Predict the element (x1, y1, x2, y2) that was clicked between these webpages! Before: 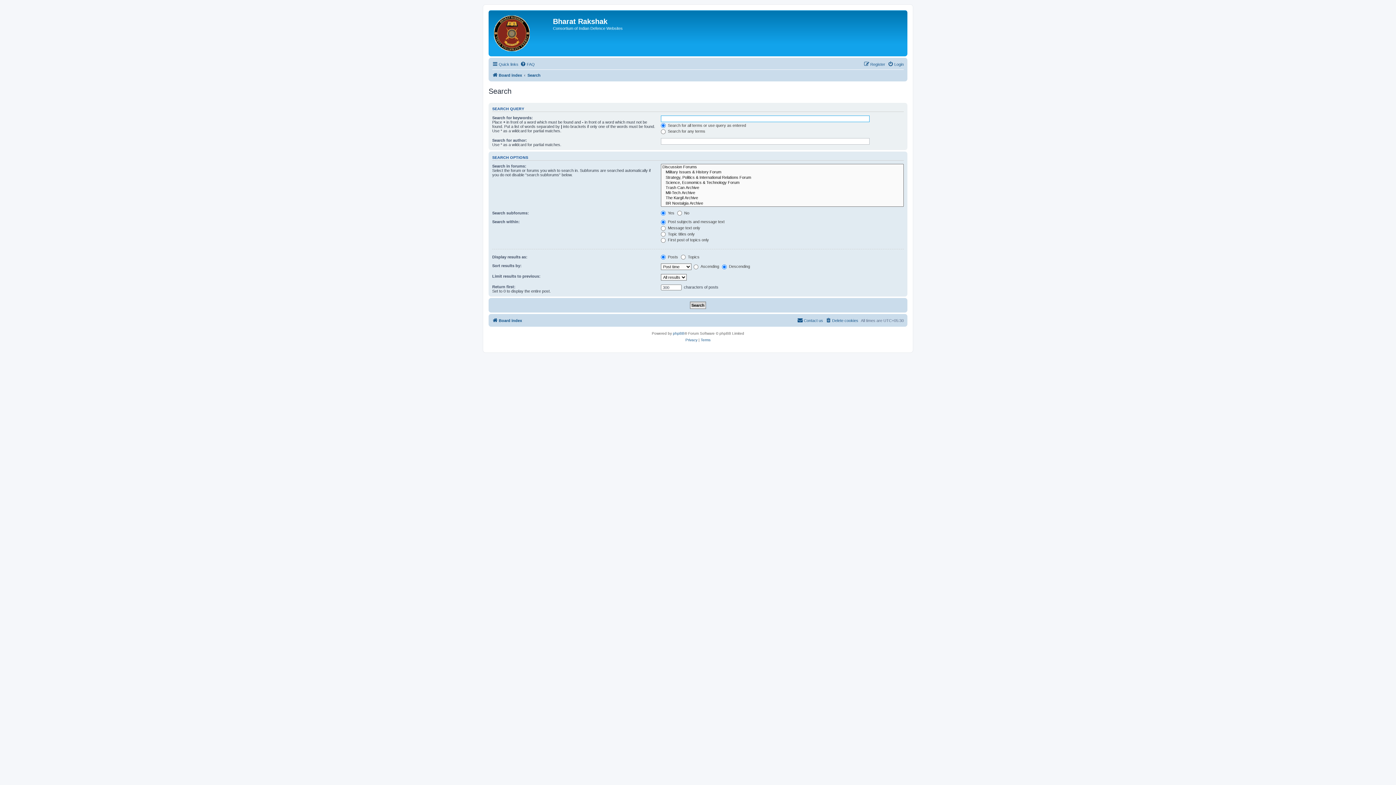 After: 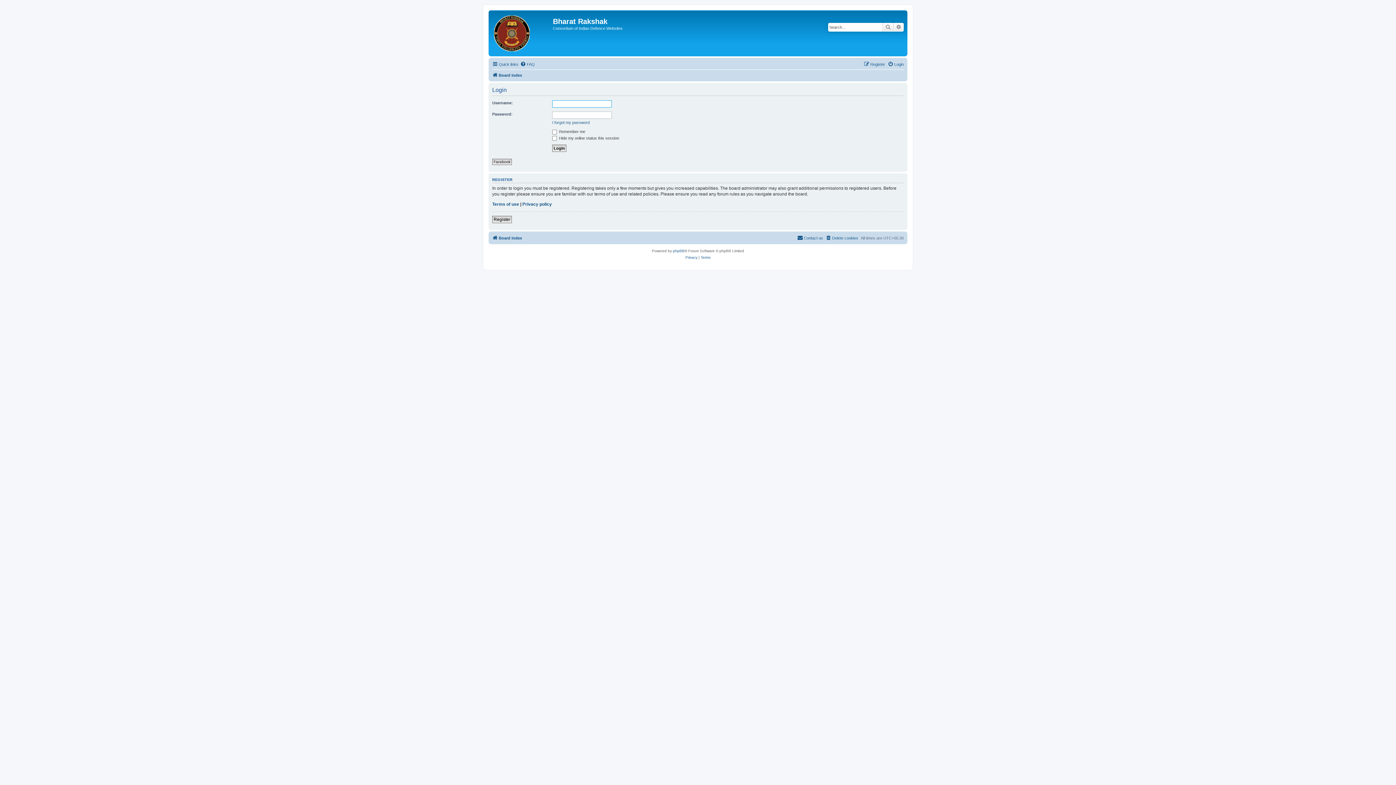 Action: bbox: (888, 60, 904, 68) label: Login